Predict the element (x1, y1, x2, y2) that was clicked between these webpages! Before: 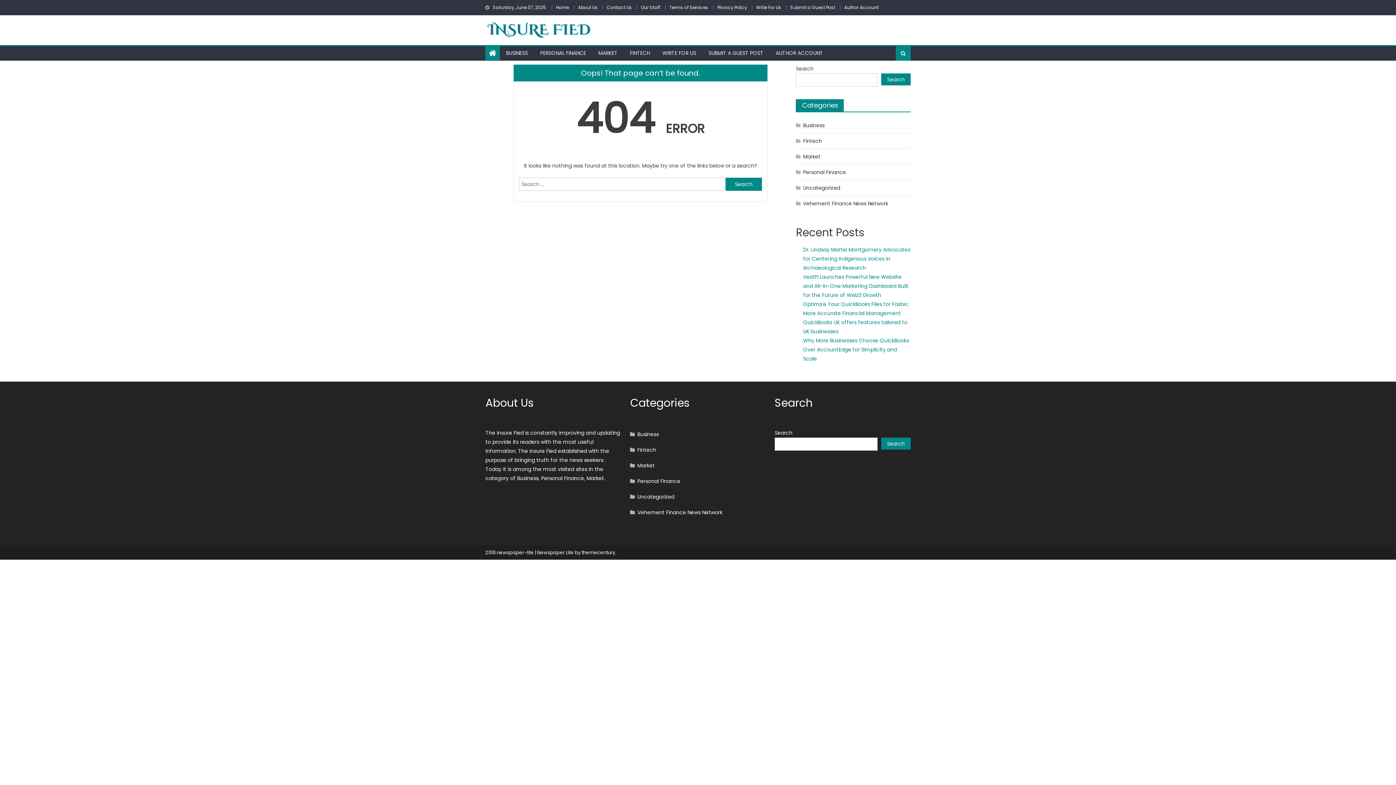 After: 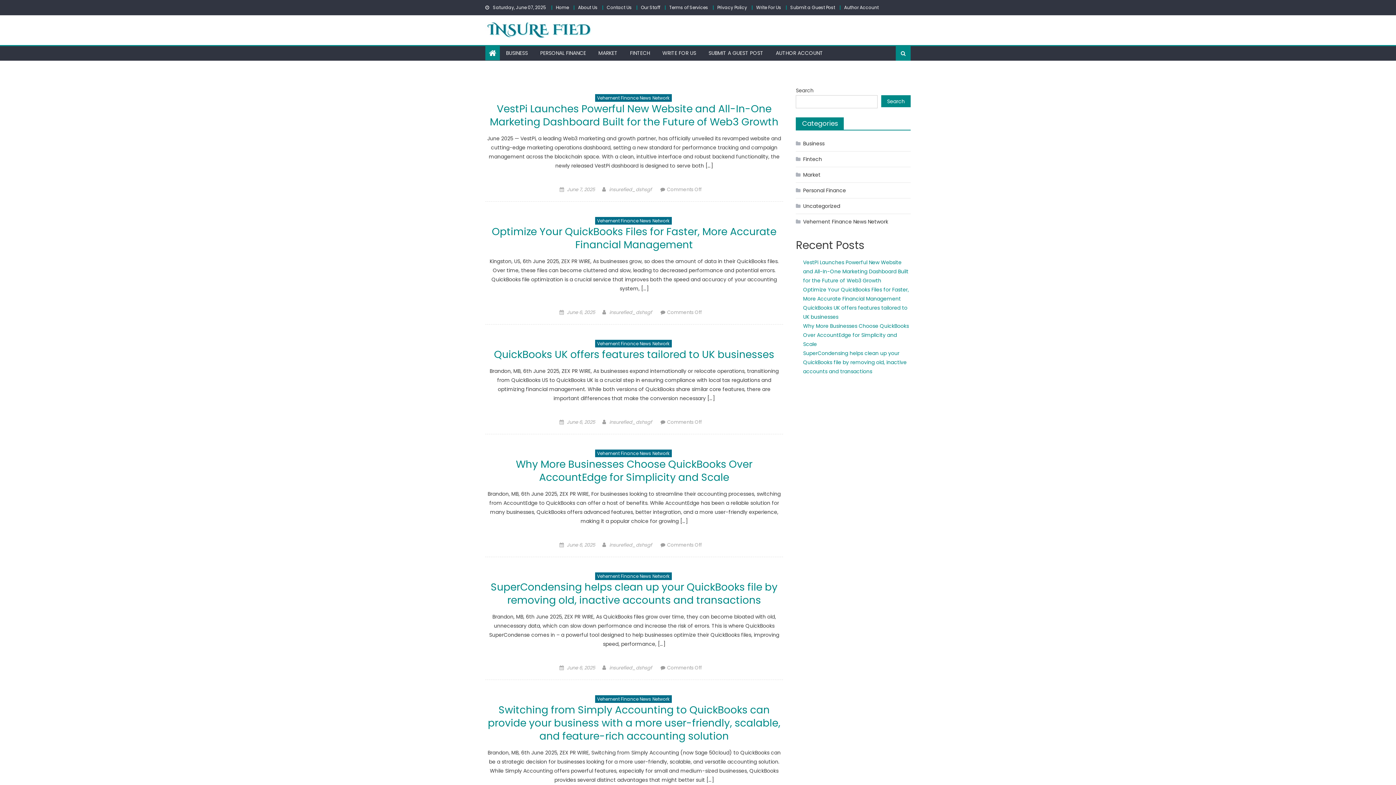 Action: bbox: (485, 22, 593, 37)